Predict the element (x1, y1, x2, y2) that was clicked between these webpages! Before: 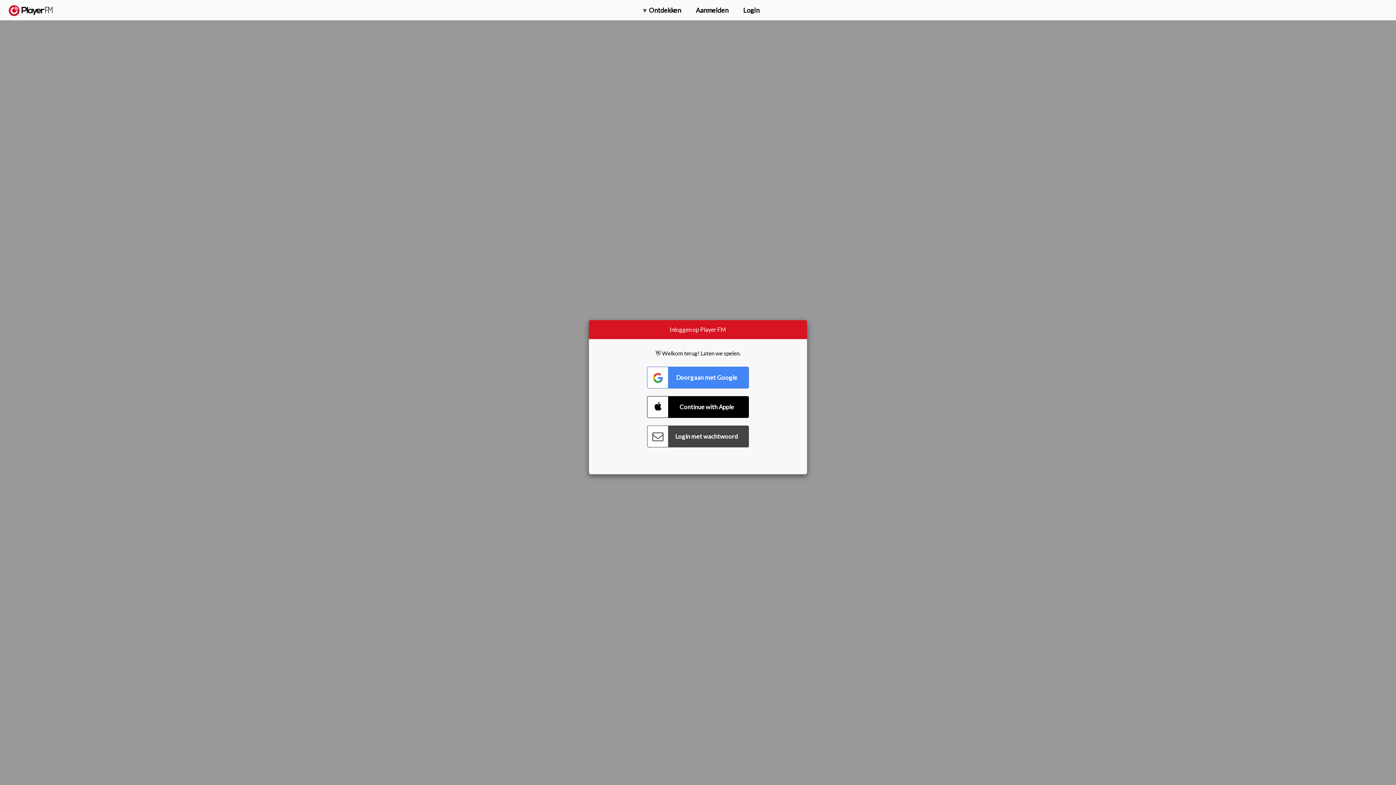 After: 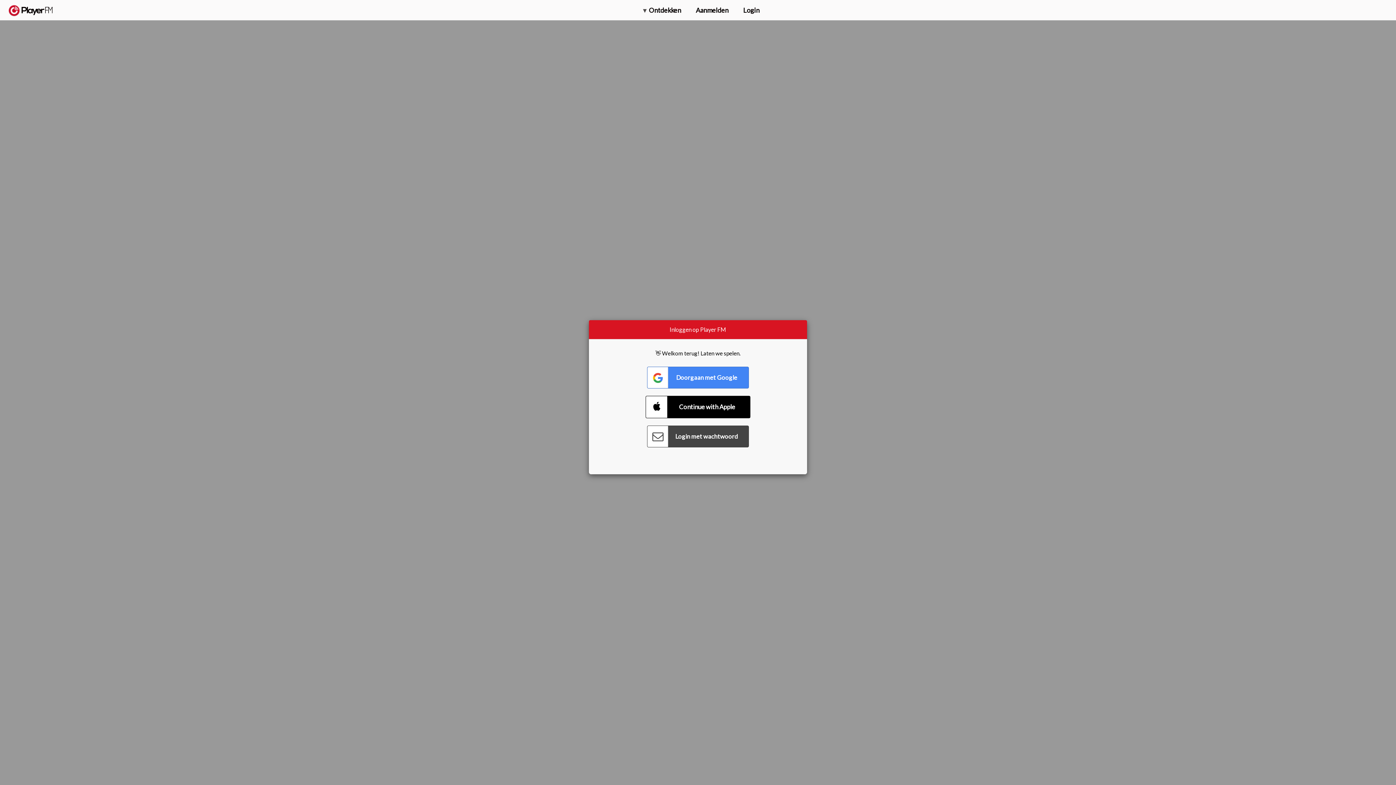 Action: label: Connect with Apple bbox: (647, 396, 749, 418)